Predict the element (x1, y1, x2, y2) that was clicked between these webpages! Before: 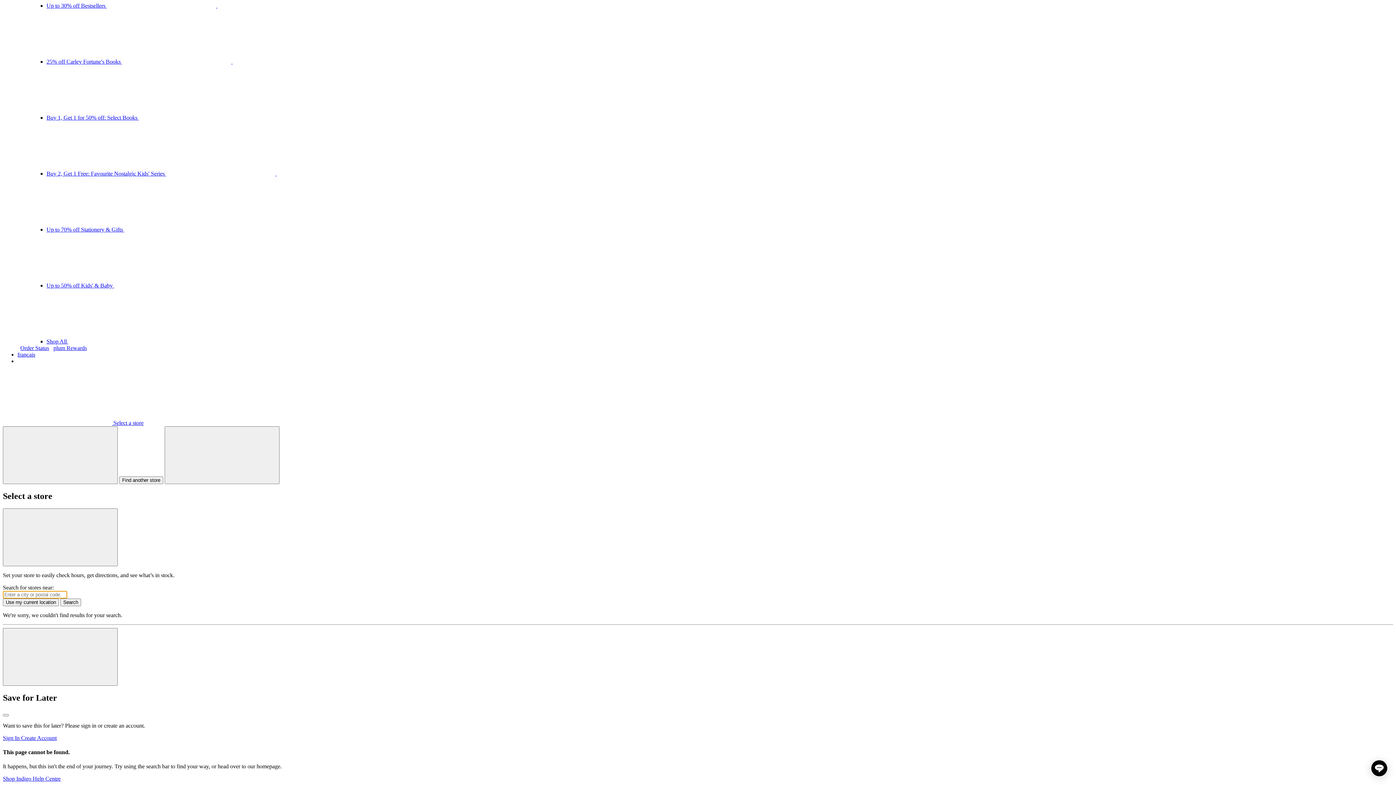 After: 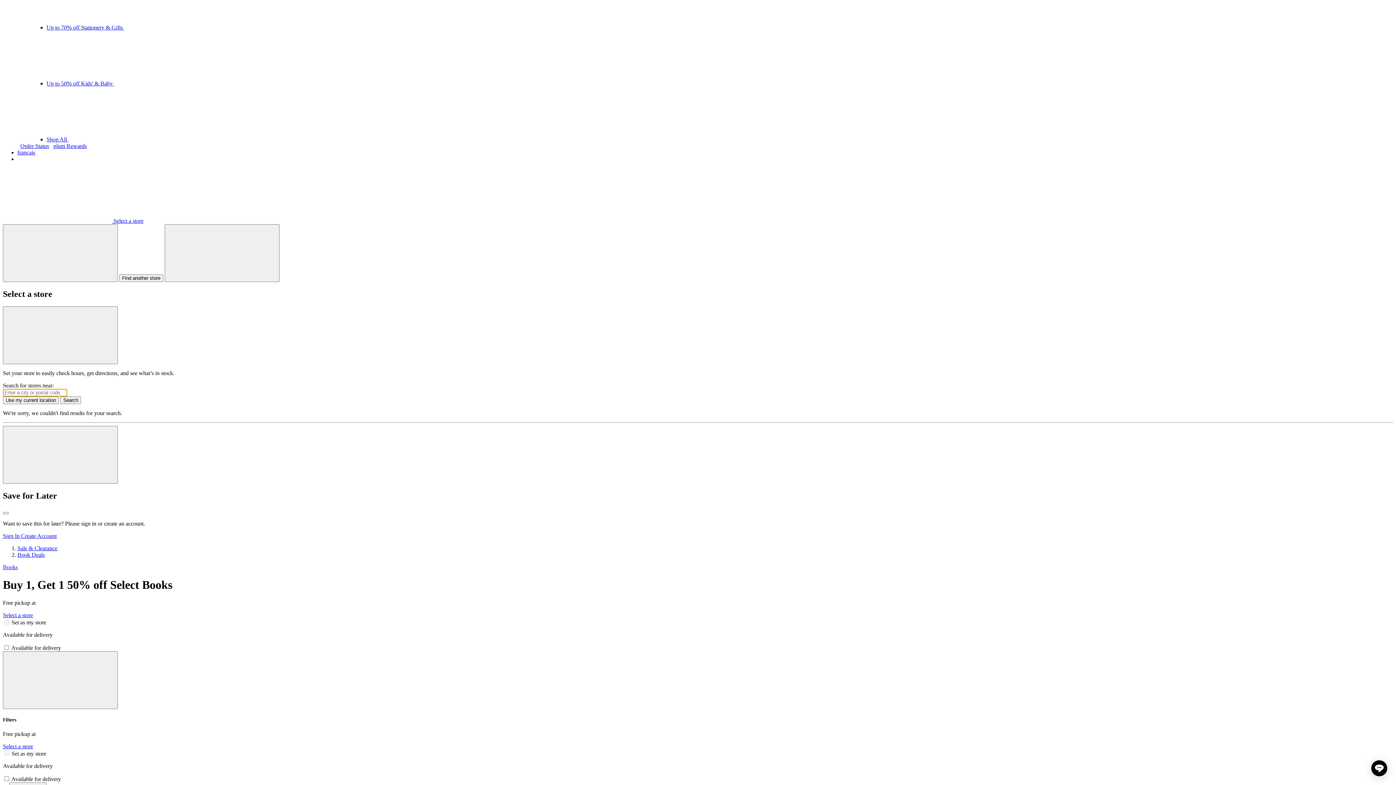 Action: label: Buy 1, Get 1 for 50% off: Select Books  bbox: (46, 114, 357, 120)